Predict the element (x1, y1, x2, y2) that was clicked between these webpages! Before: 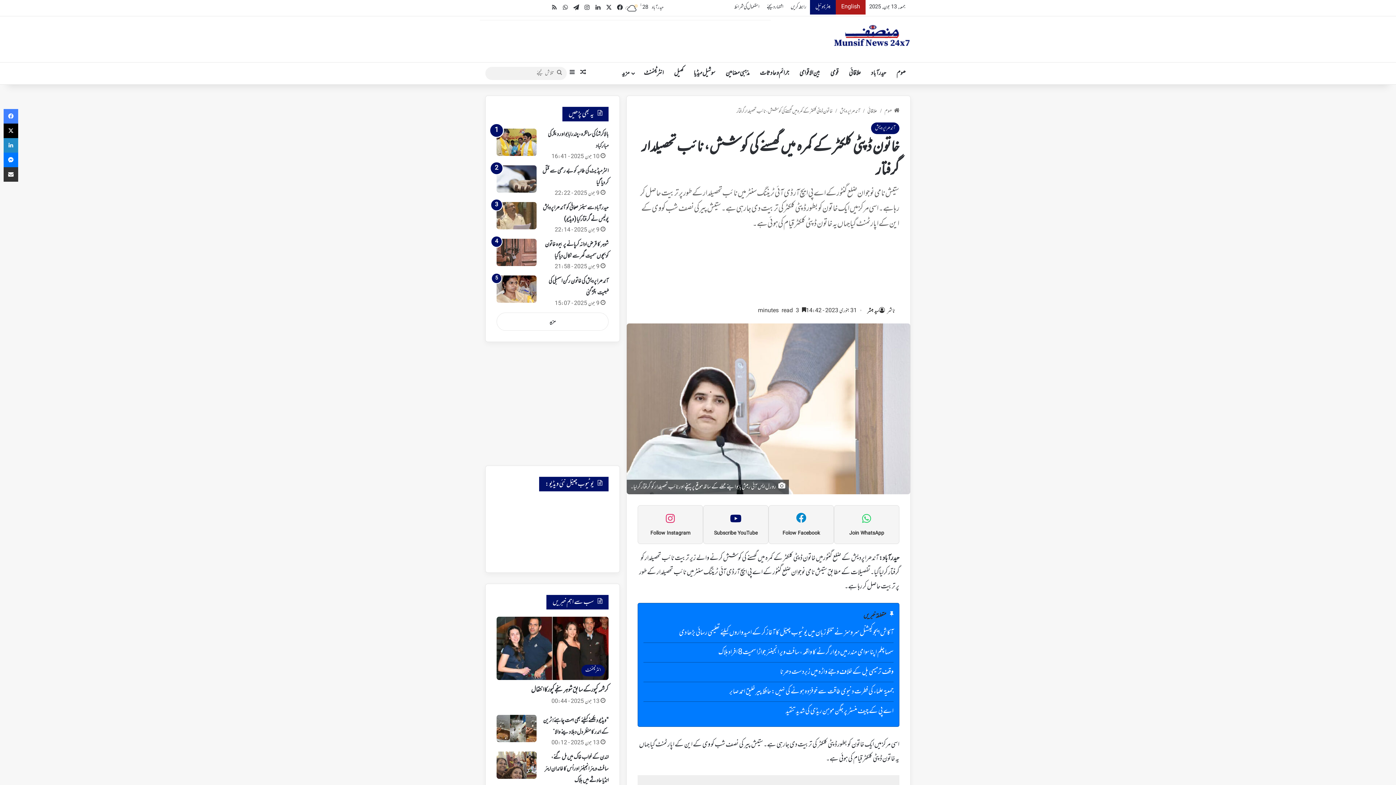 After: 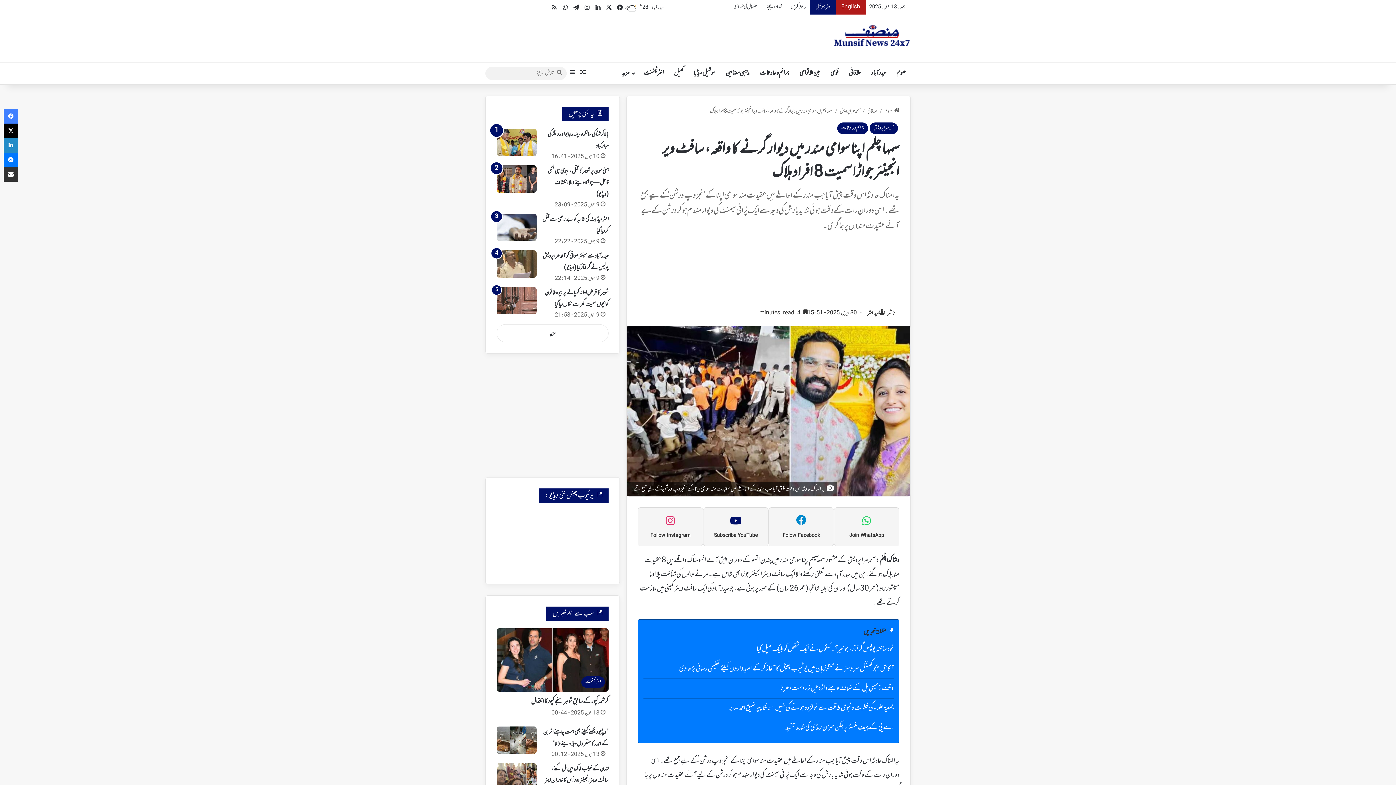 Action: label: سمہا چلم اپنا سوامی مندر میں دیوار گرنے کا واقعہ، سافٹ ویر انجینئر جواڑا سمیت 8 افراد ہلاک bbox: (643, 646, 893, 658)